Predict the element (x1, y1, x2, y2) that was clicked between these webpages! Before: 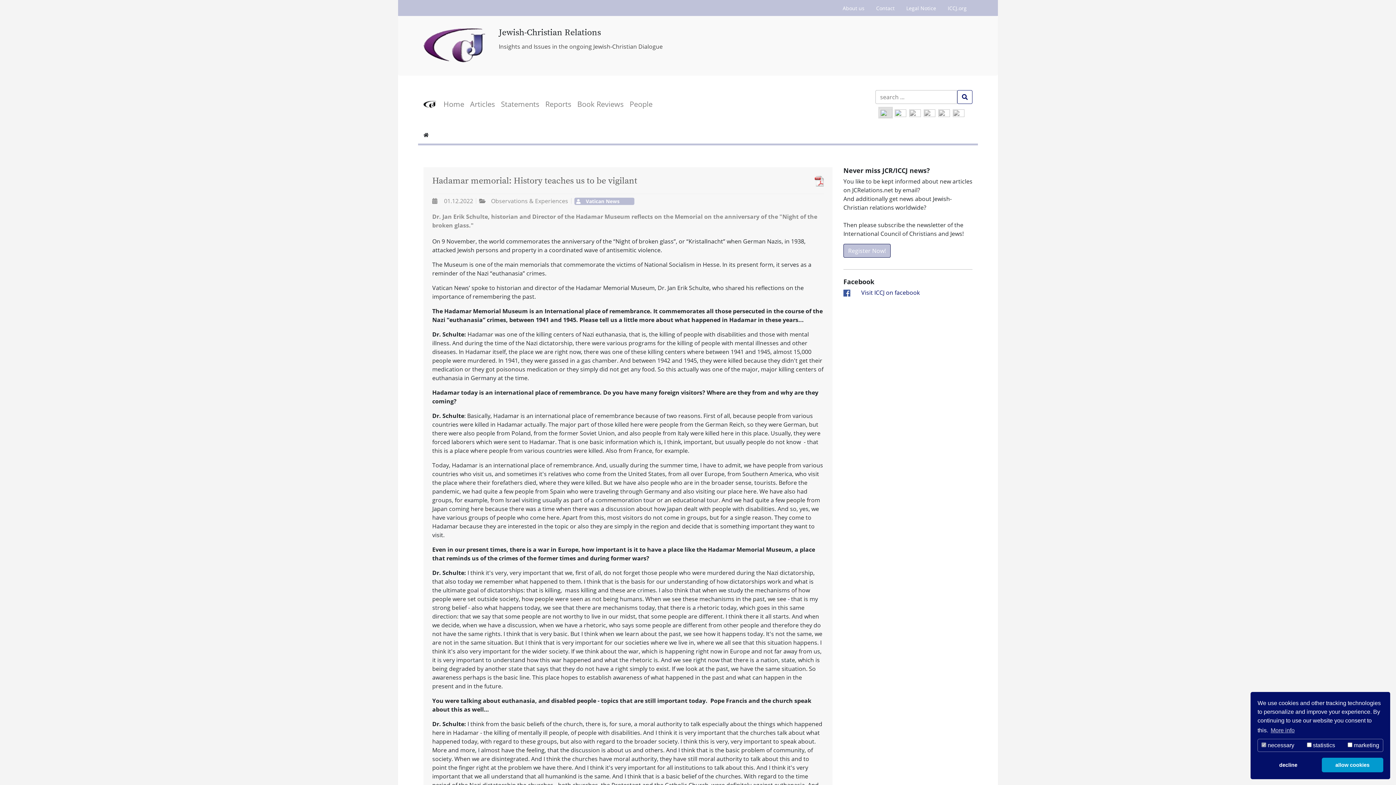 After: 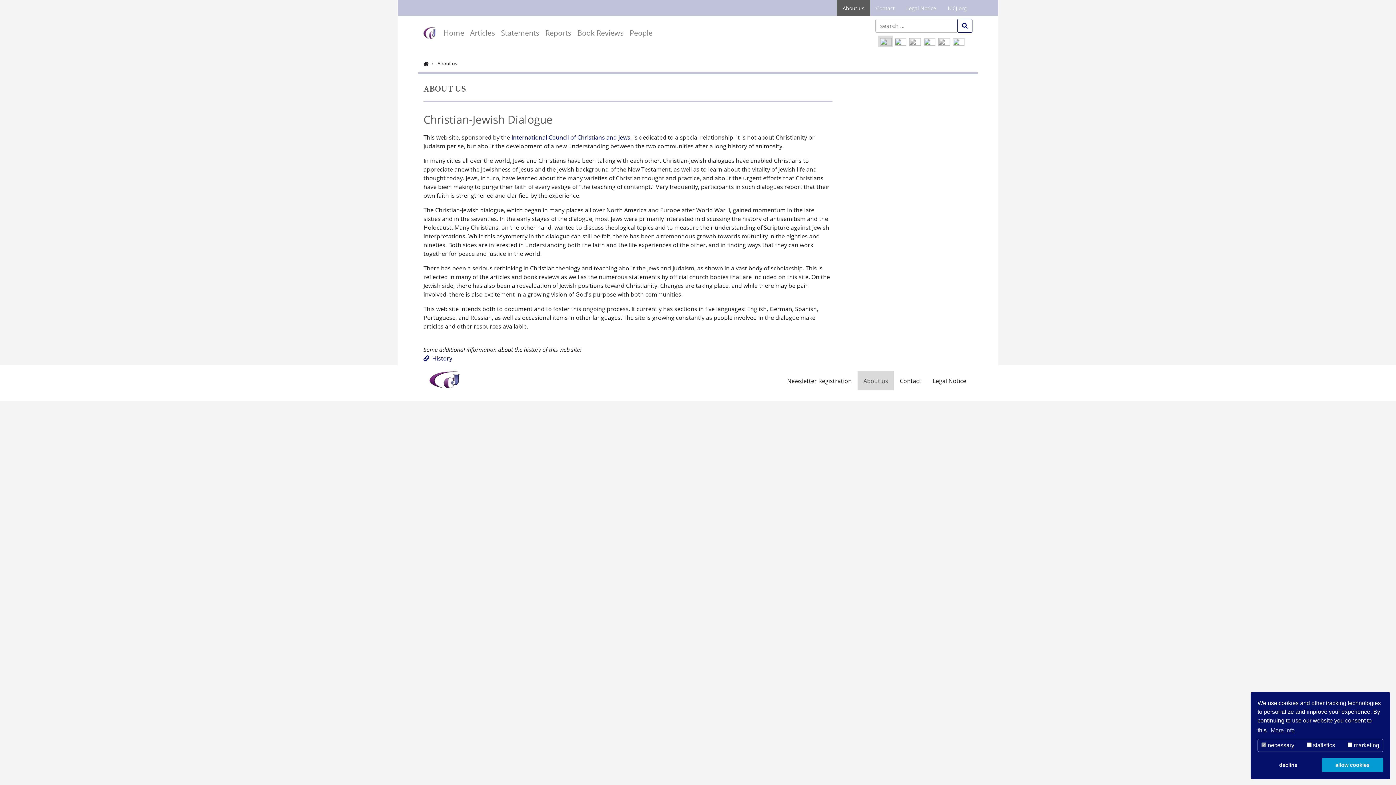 Action: label: About us bbox: (837, 0, 870, 16)